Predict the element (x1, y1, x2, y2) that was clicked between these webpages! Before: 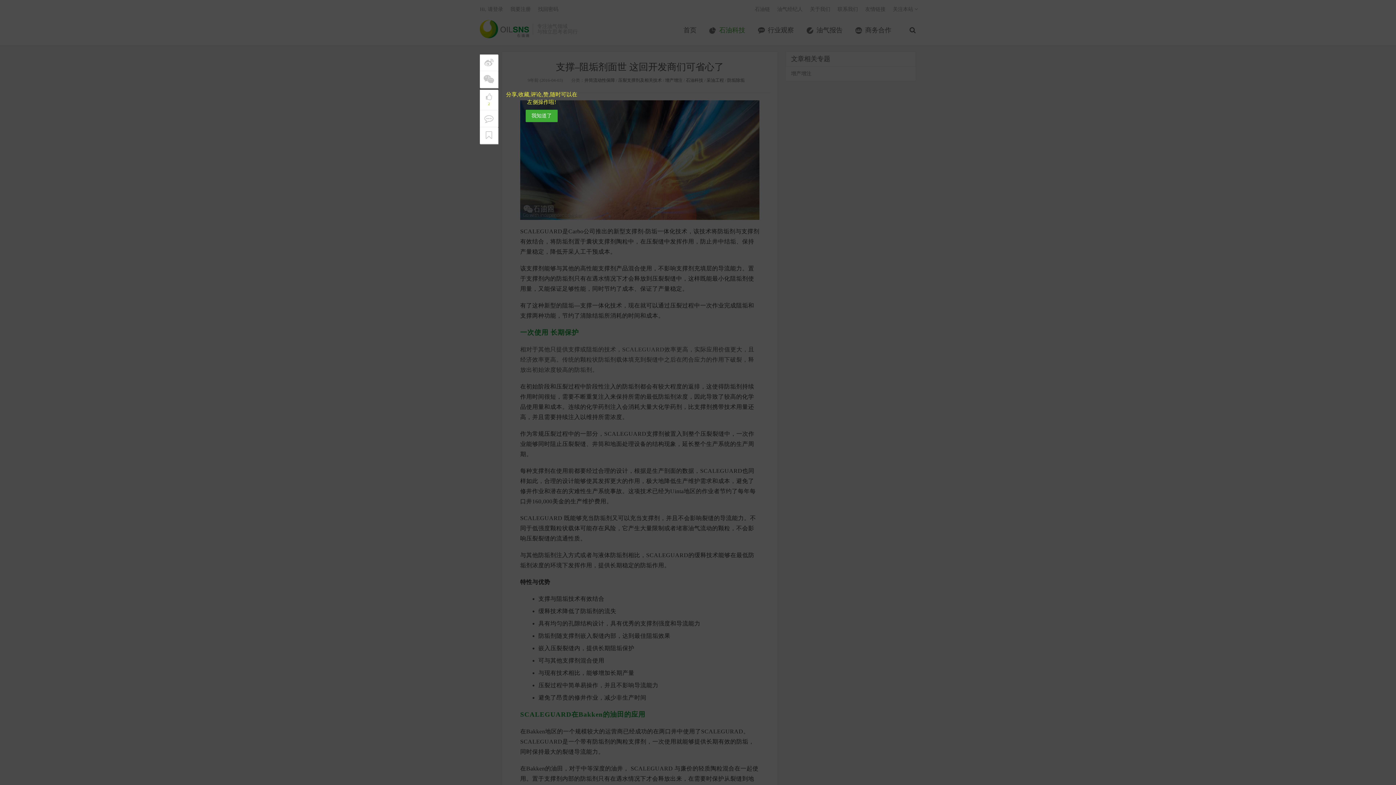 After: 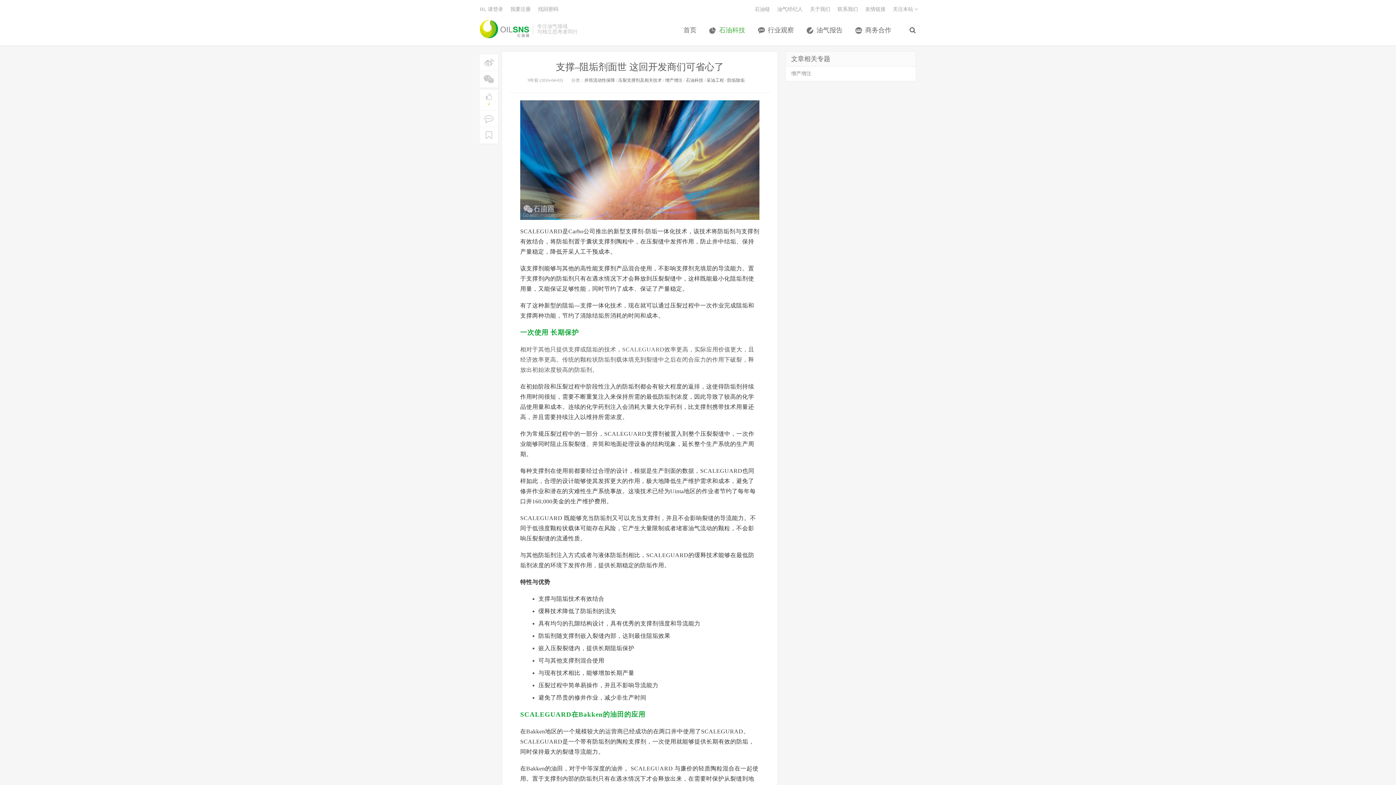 Action: bbox: (525, 109, 557, 122) label: 我知道了